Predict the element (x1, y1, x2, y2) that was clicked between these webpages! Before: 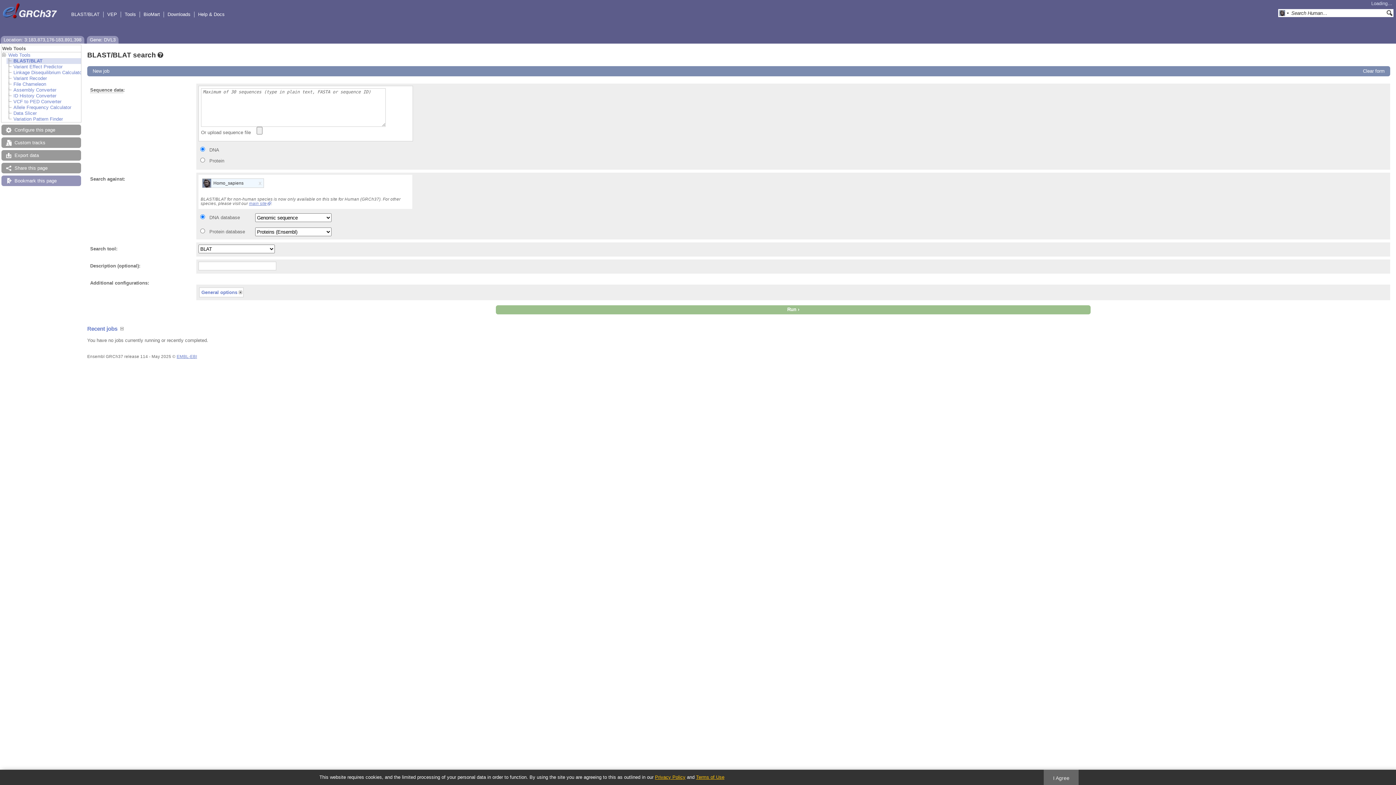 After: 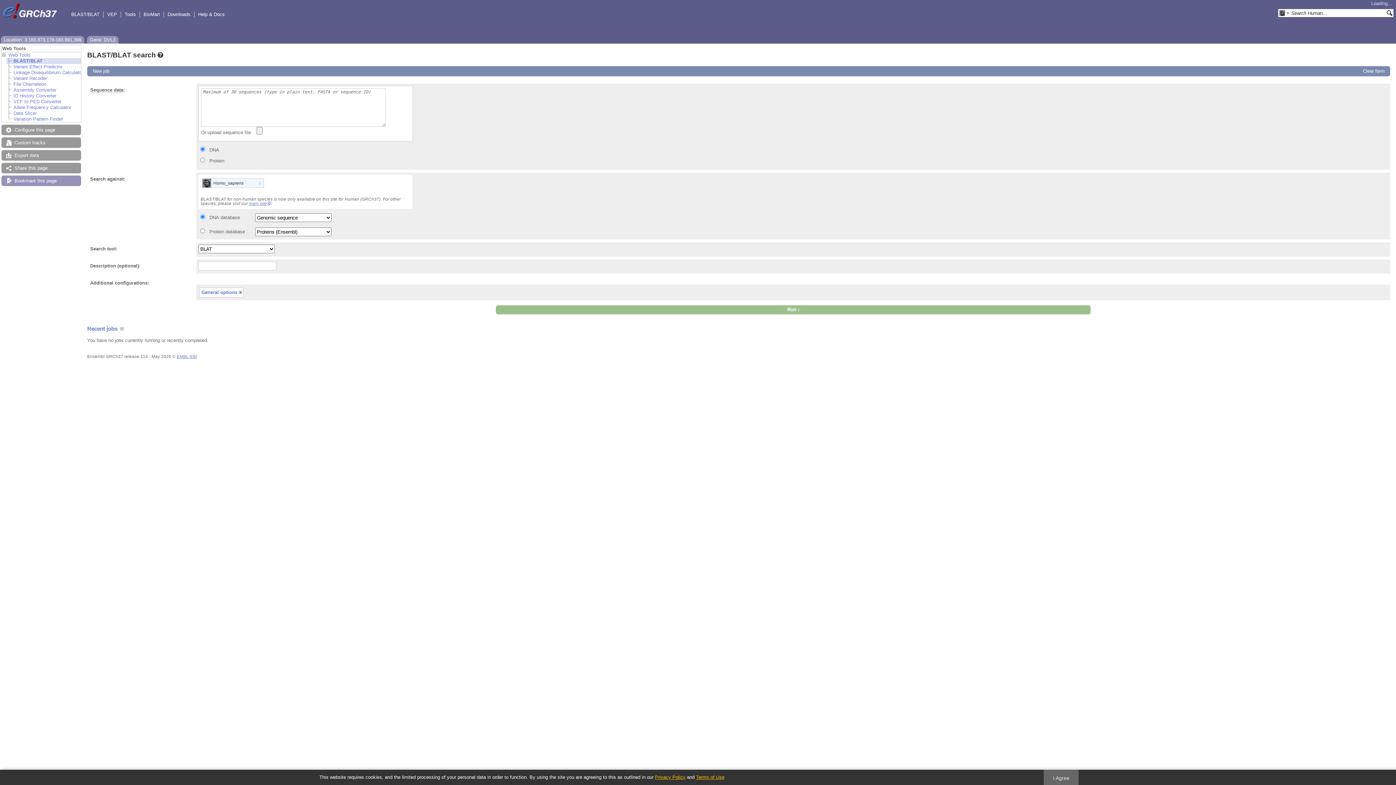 Action: label: BLAST/BLAT bbox: (13, 58, 42, 63)